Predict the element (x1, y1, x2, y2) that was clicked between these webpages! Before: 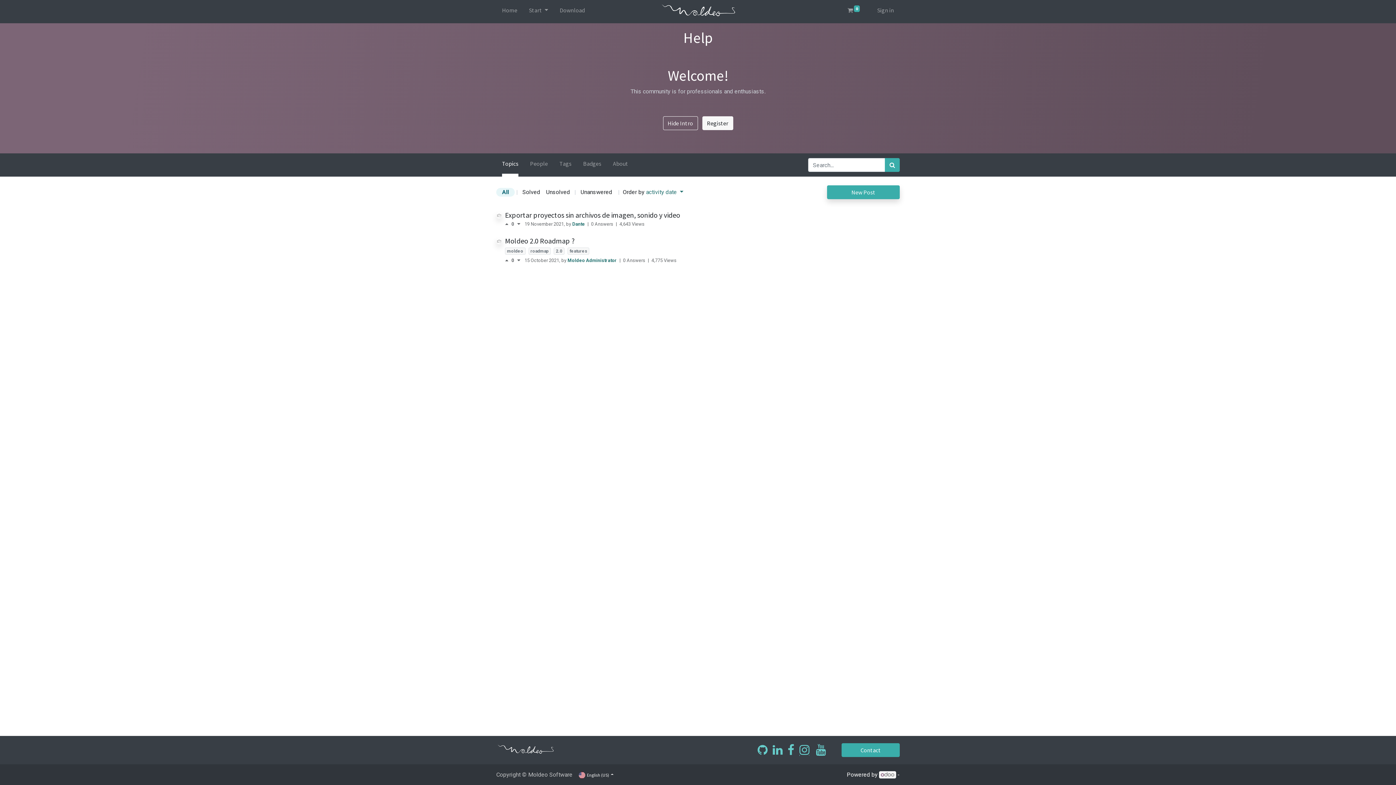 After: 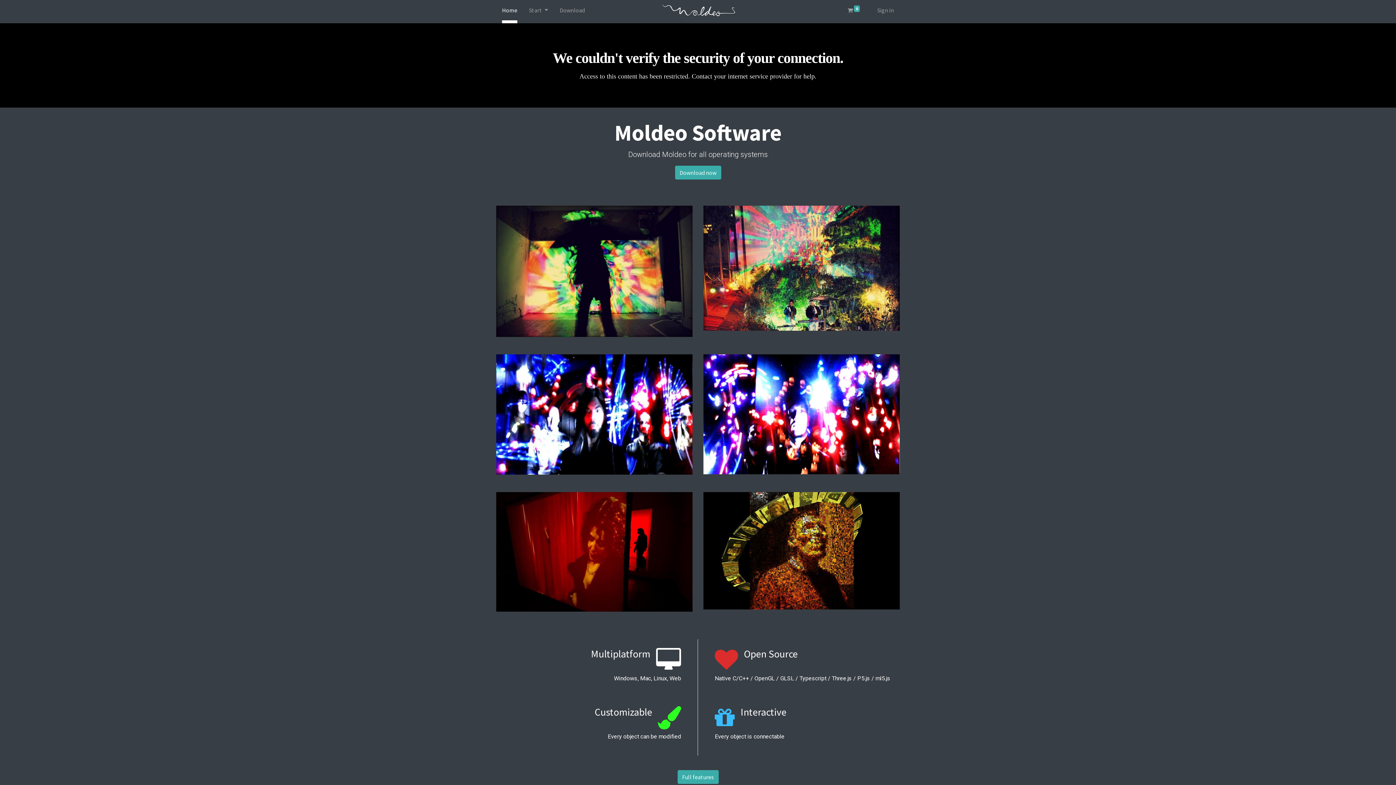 Action: bbox: (660, 4, 736, 18)